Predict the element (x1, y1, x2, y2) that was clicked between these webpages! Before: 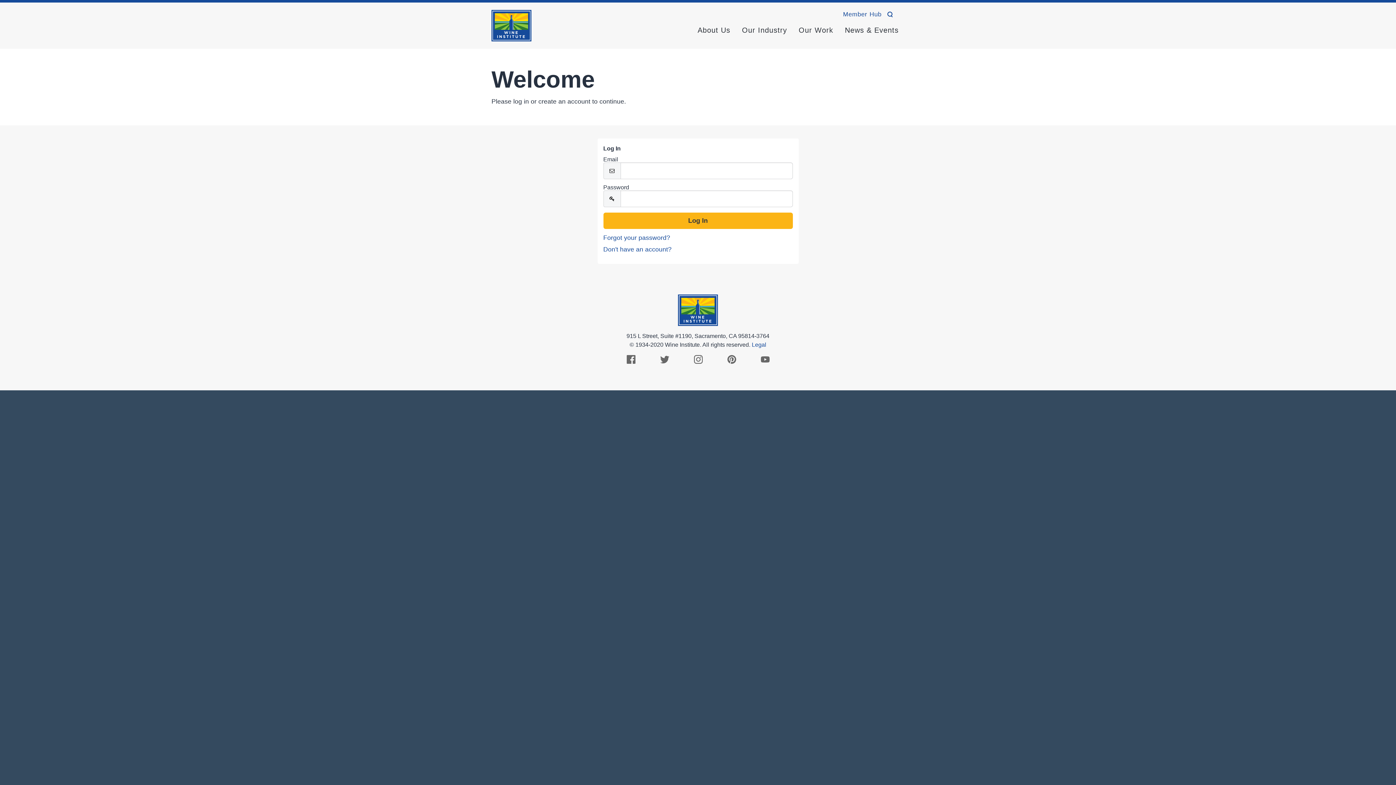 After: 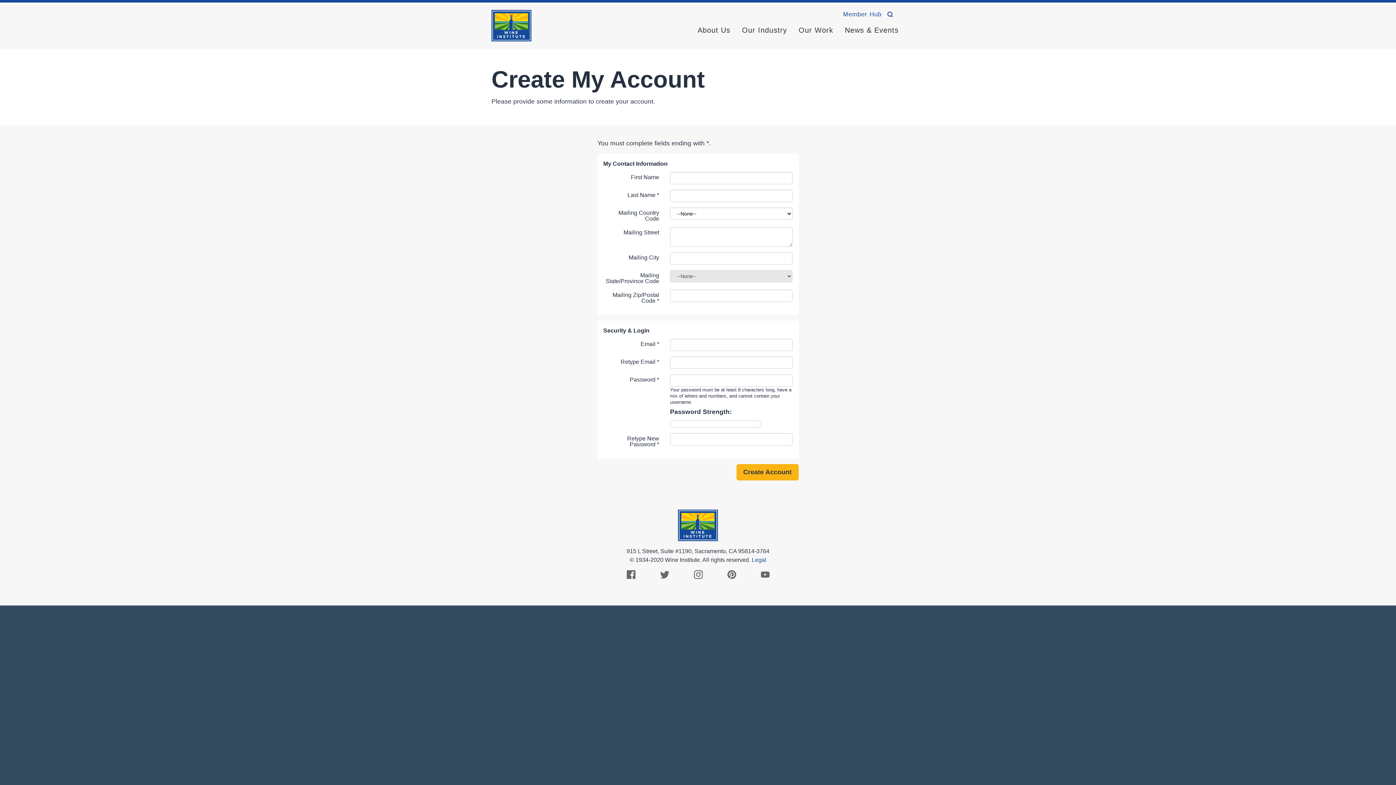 Action: label: Don't have an account? bbox: (603, 245, 671, 253)